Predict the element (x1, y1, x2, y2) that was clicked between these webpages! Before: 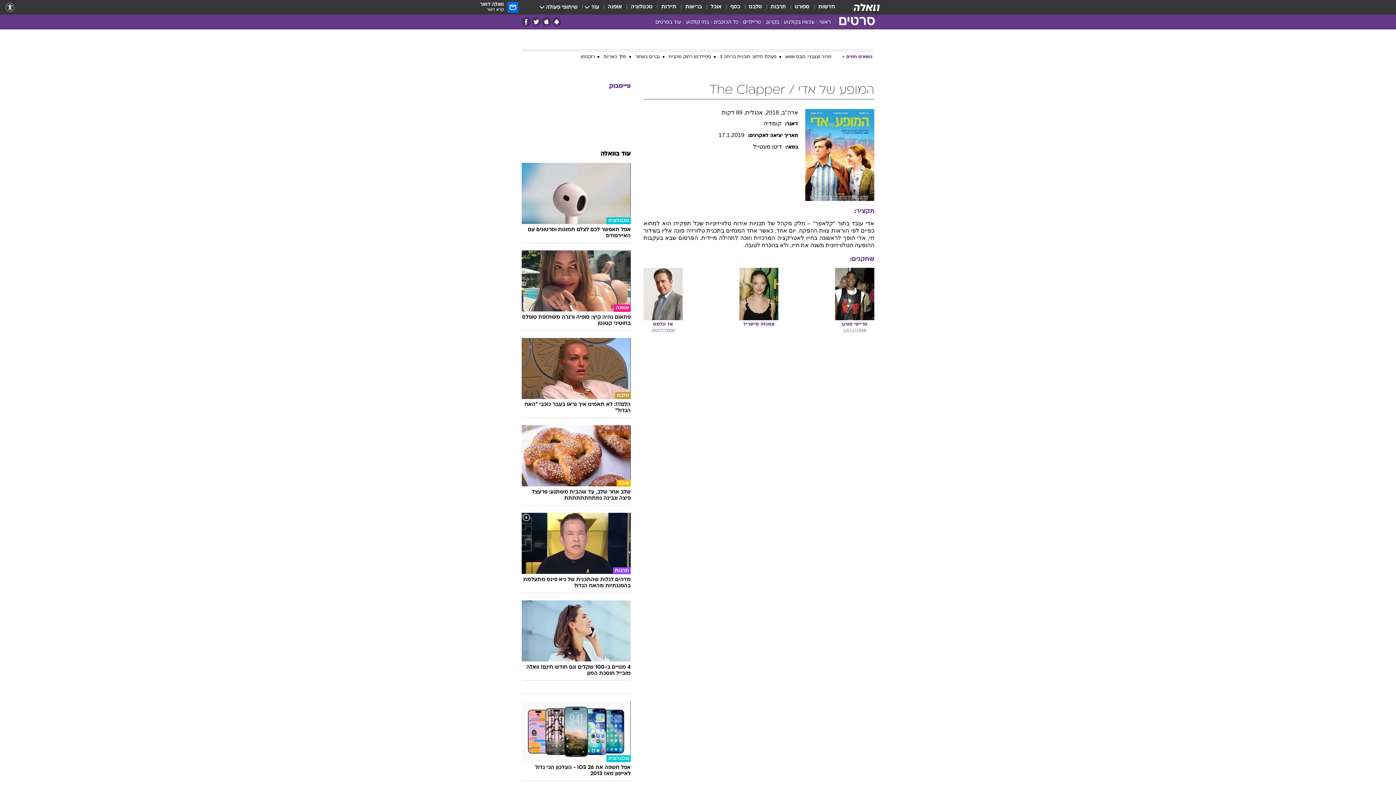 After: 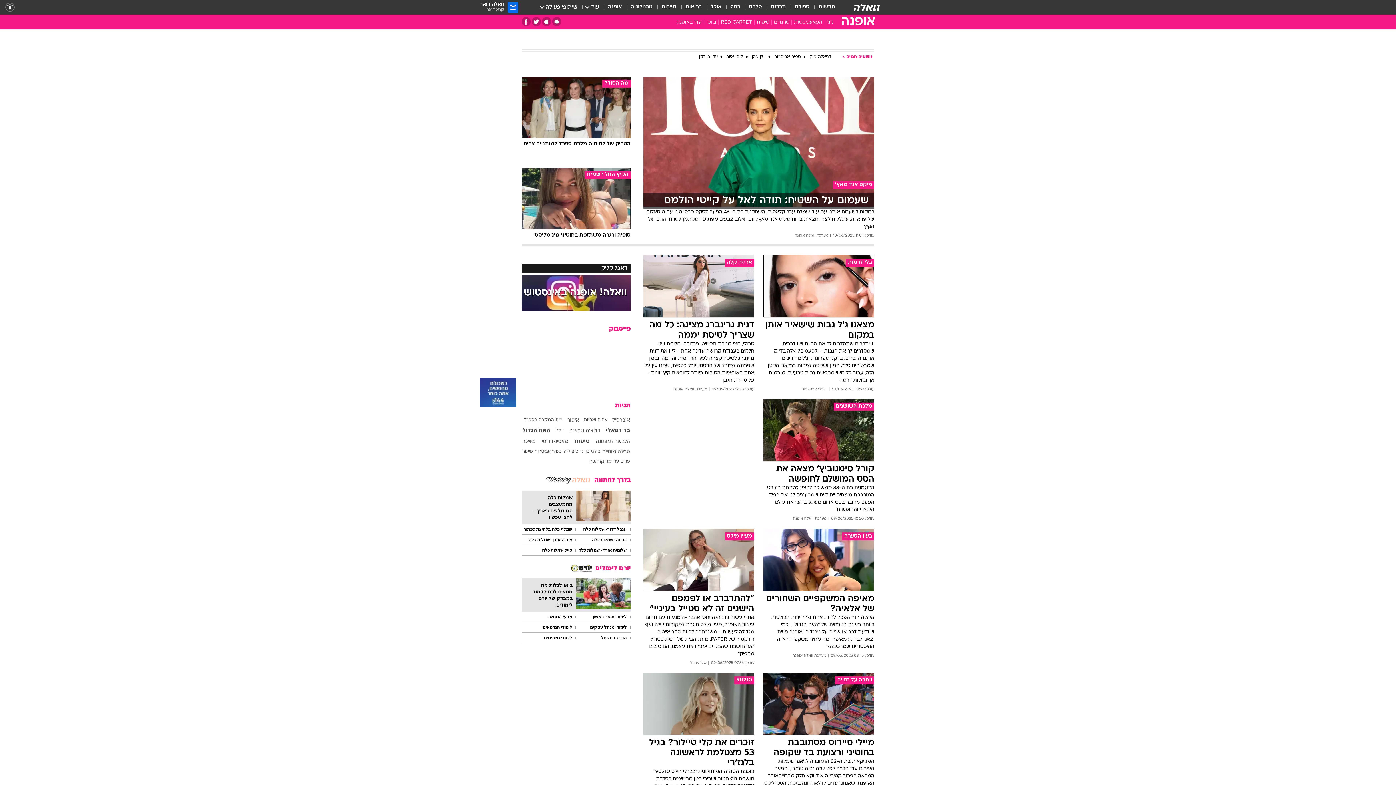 Action: bbox: (608, 3, 622, 11) label: אופנה